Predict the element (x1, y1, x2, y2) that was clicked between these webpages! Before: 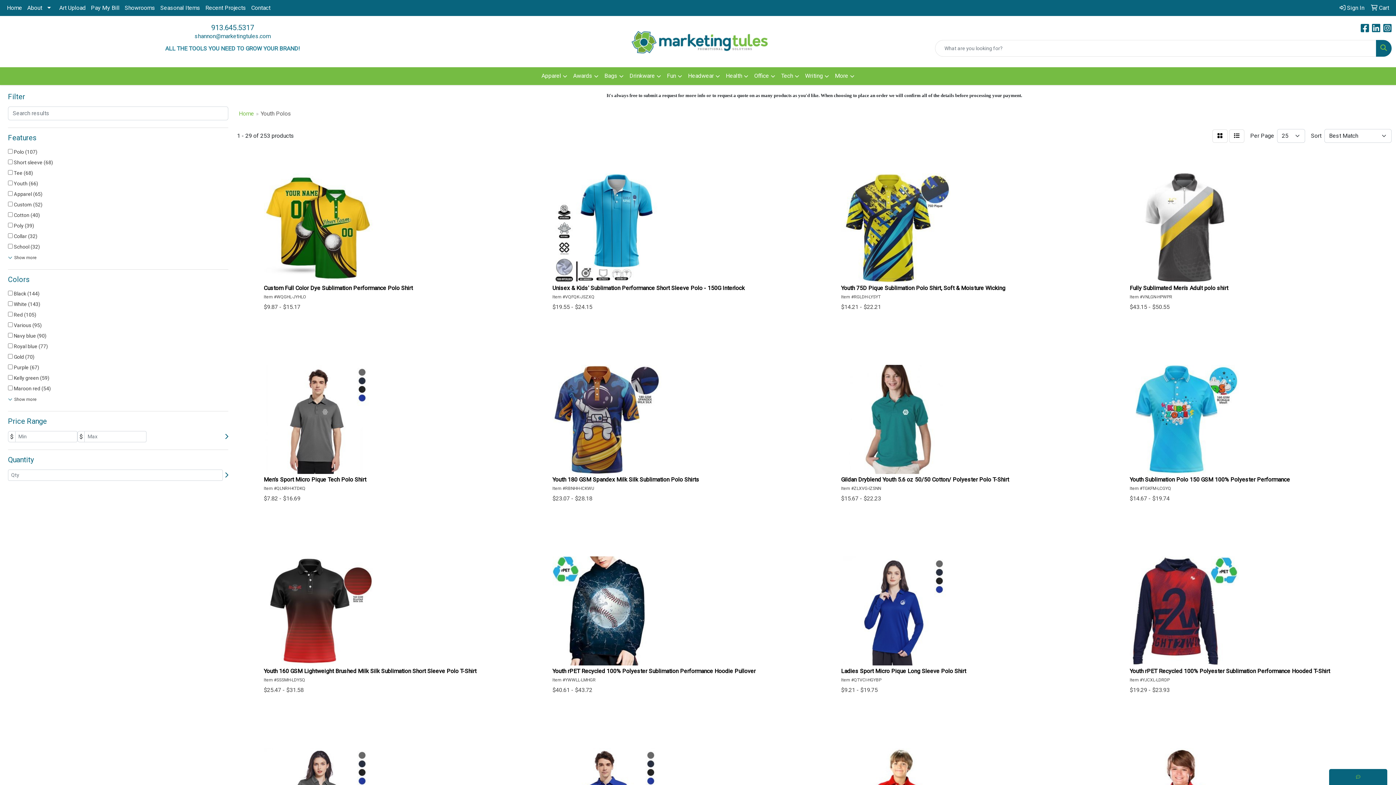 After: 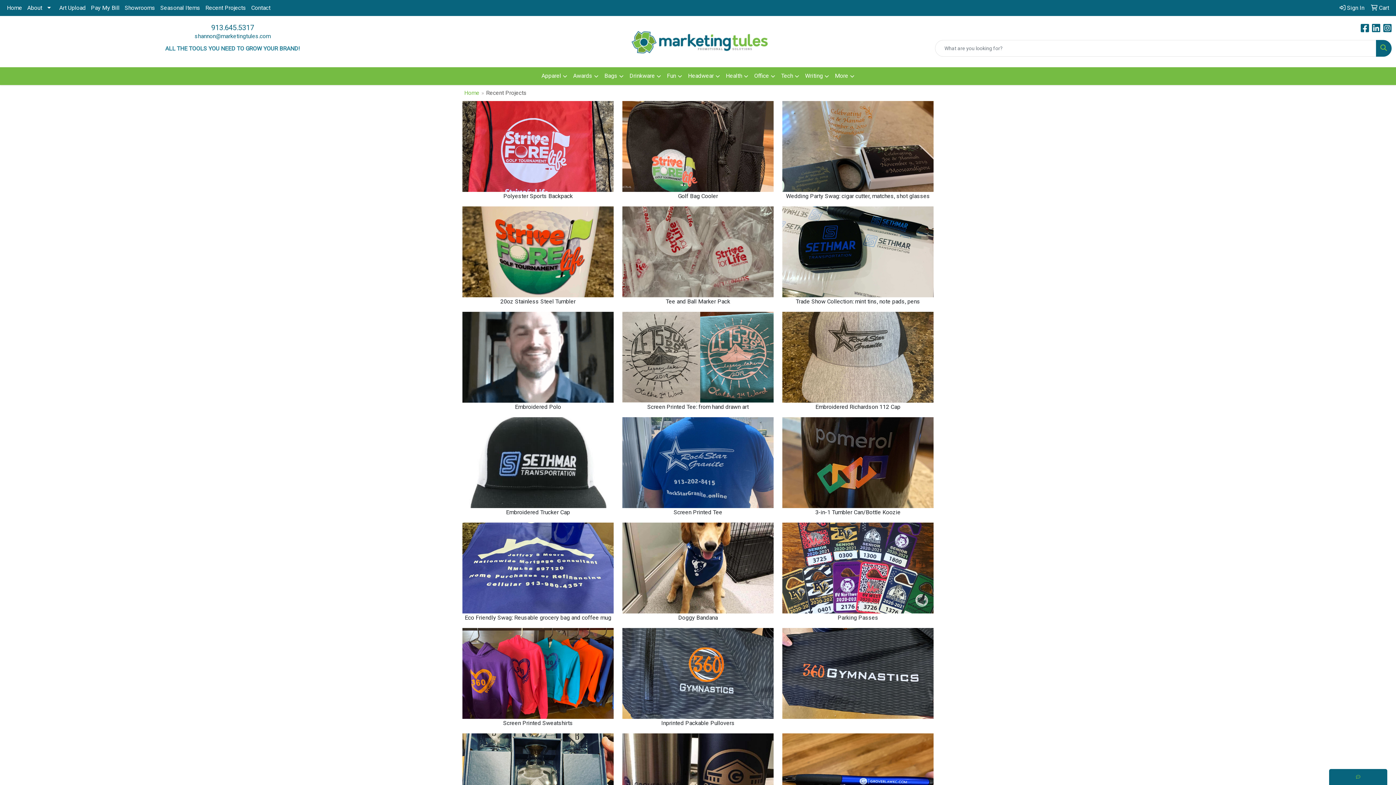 Action: bbox: (202, 0, 248, 16) label: Recent Projects